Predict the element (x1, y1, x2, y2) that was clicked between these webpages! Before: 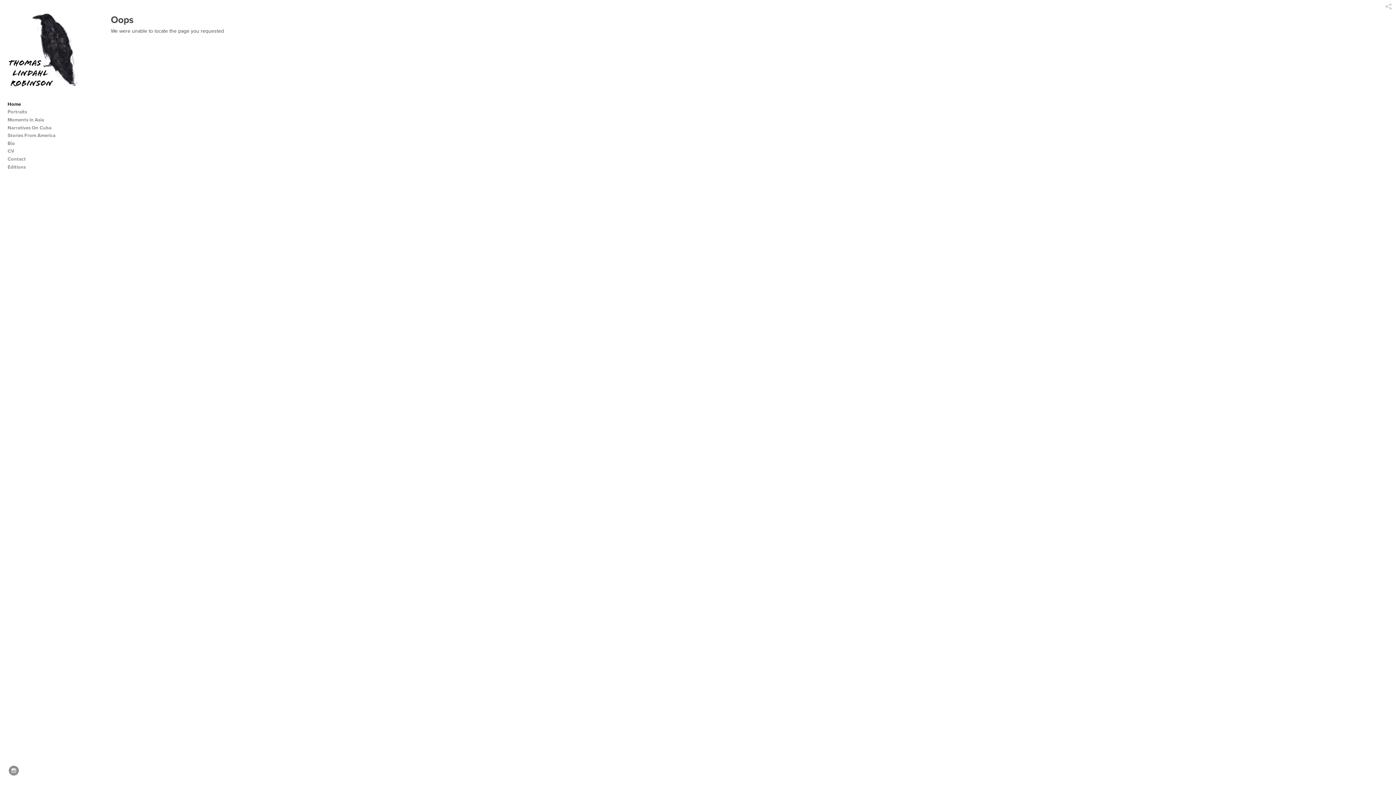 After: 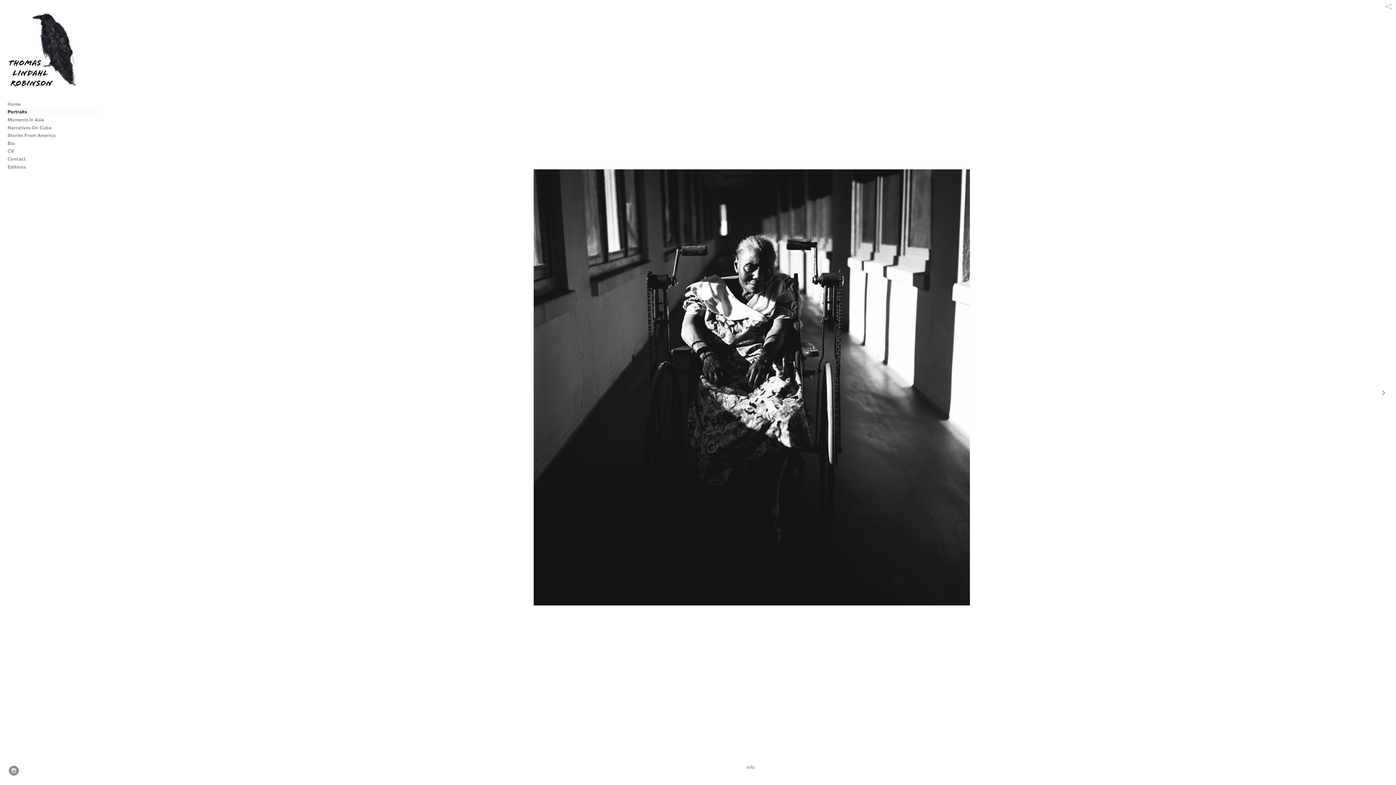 Action: bbox: (5, 108, 100, 116) label: Portraits